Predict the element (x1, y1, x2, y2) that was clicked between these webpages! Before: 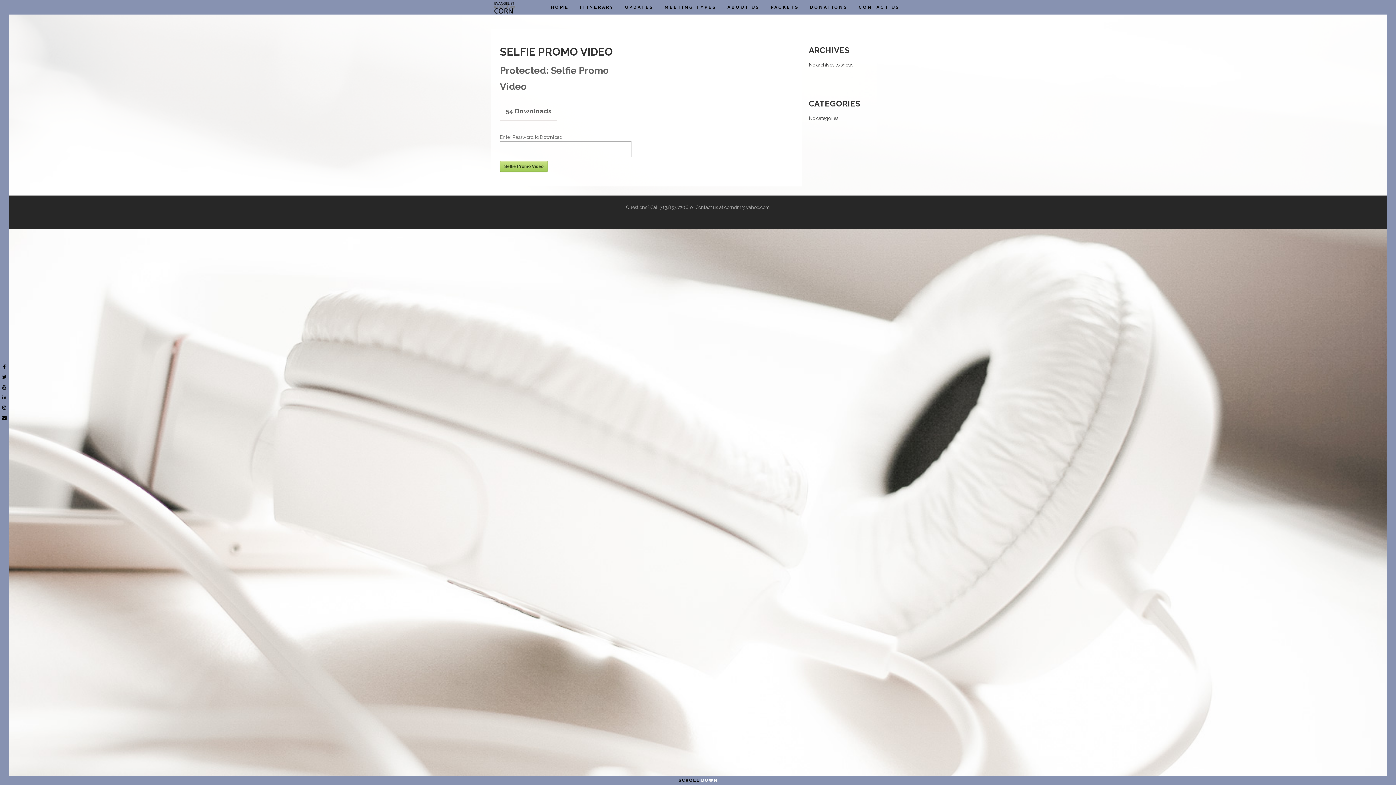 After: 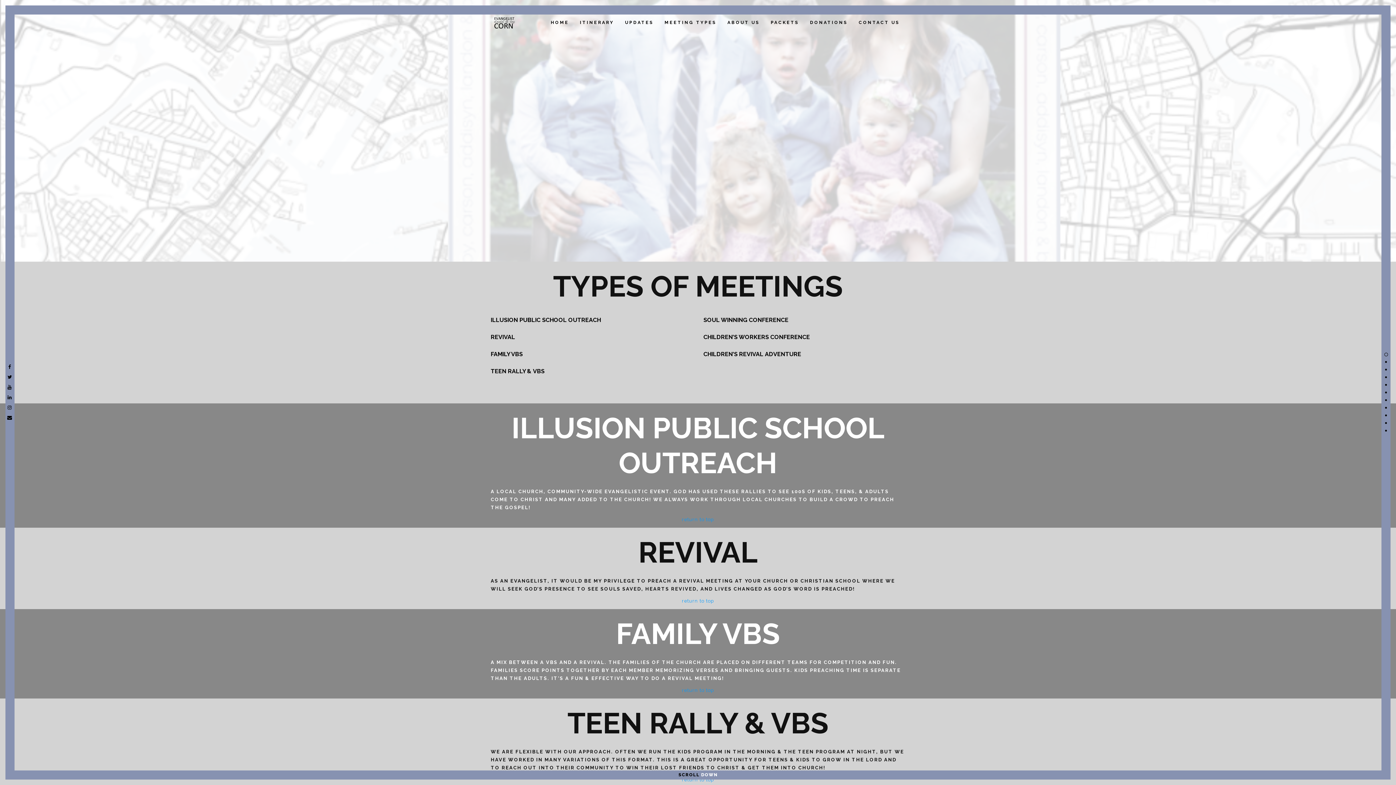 Action: label: MEETING TYPES bbox: (664, 0, 716, 14)